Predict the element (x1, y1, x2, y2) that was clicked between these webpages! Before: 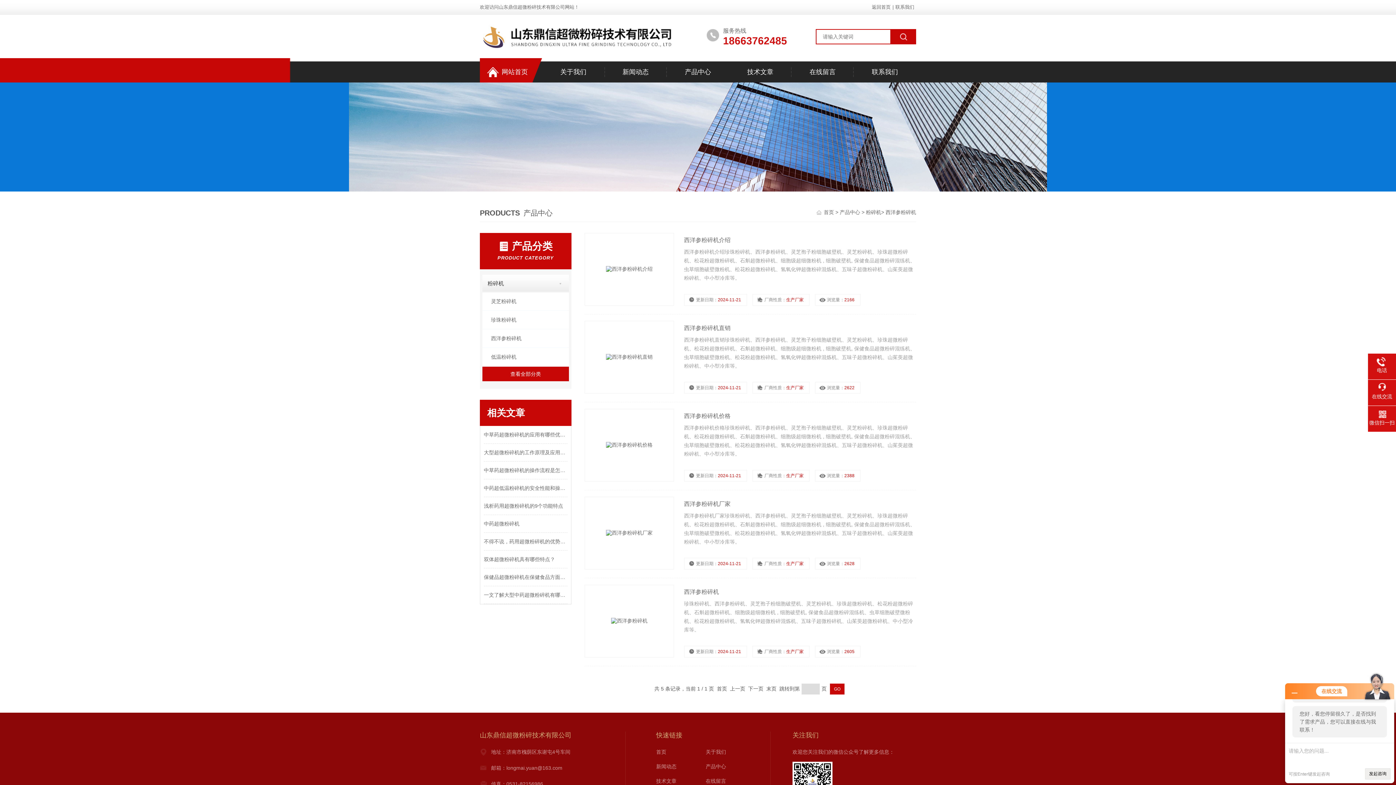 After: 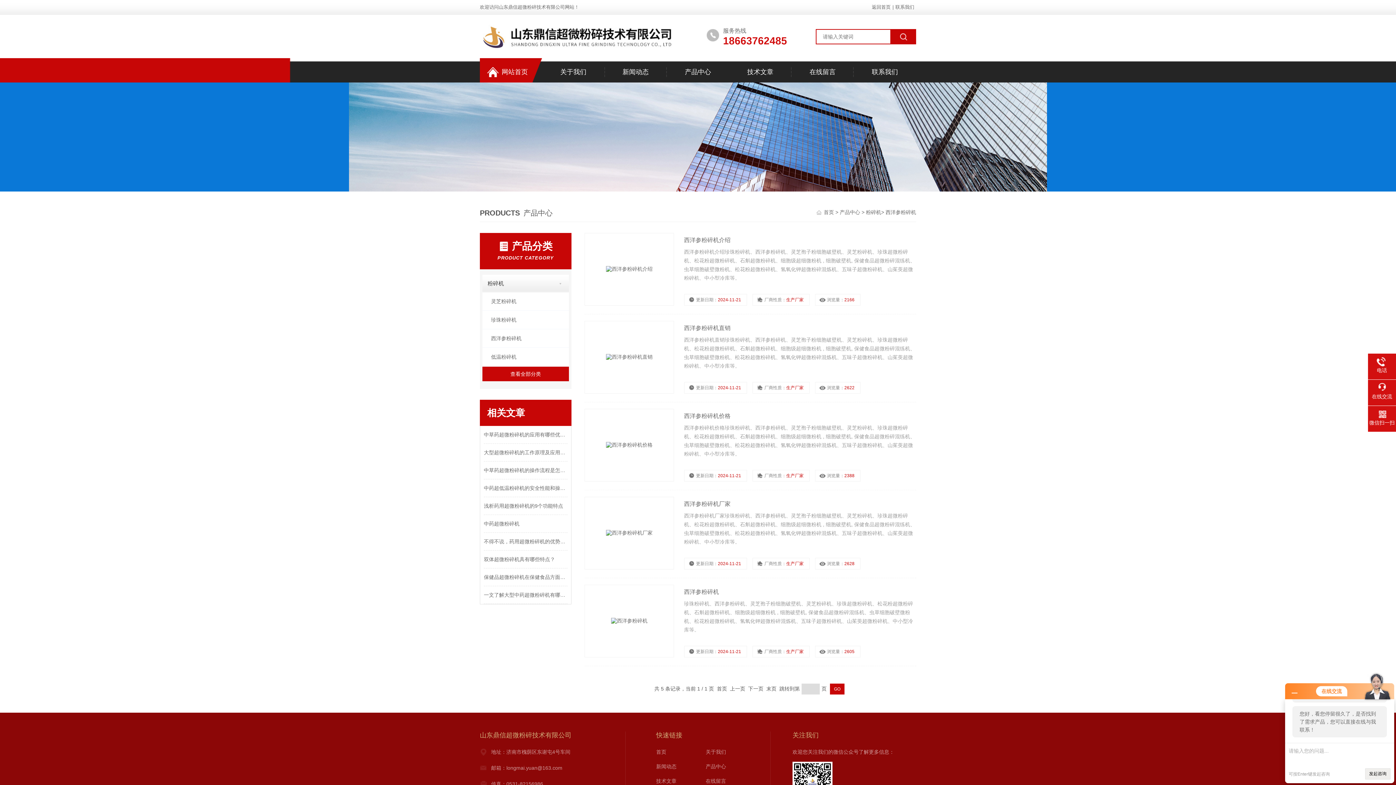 Action: label: 西洋参粉碎机 bbox: (482, 329, 569, 348)